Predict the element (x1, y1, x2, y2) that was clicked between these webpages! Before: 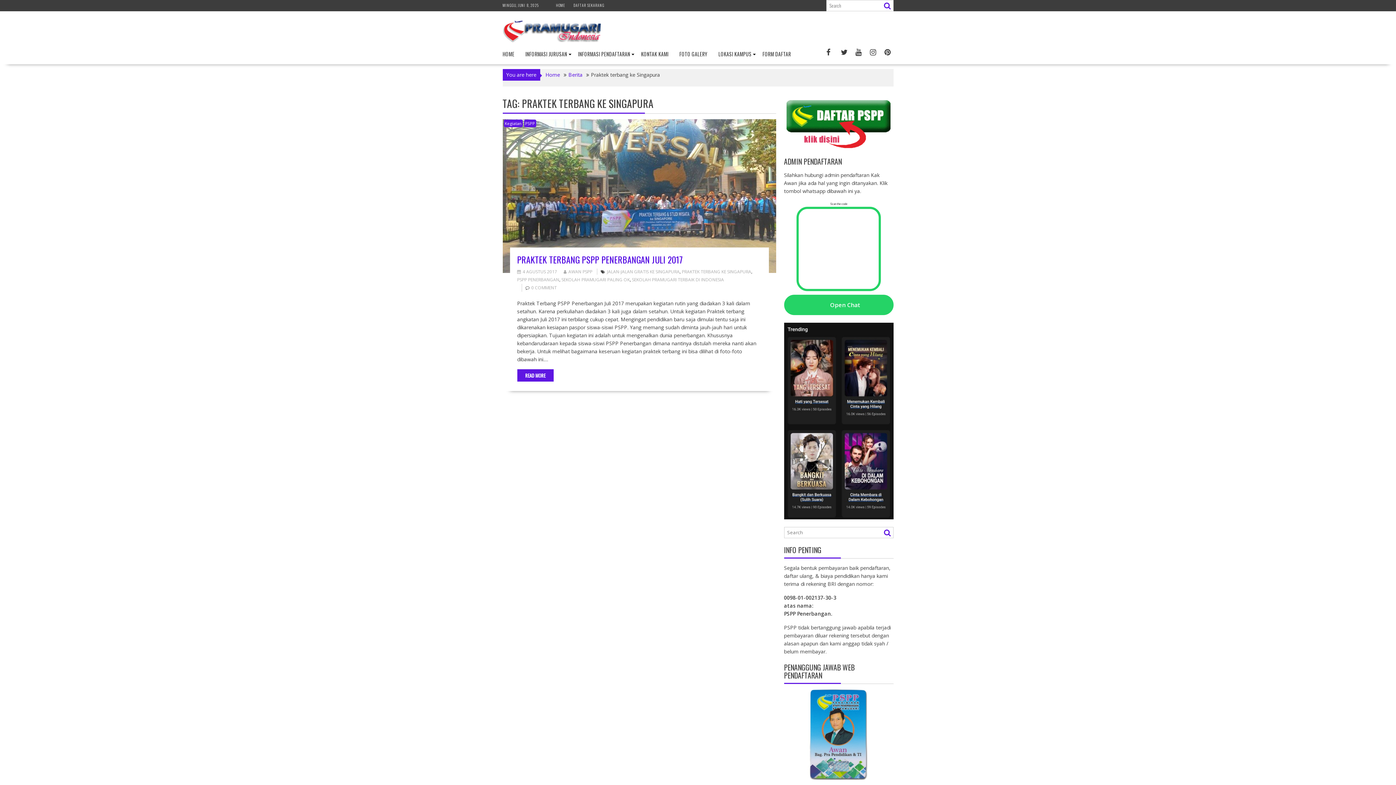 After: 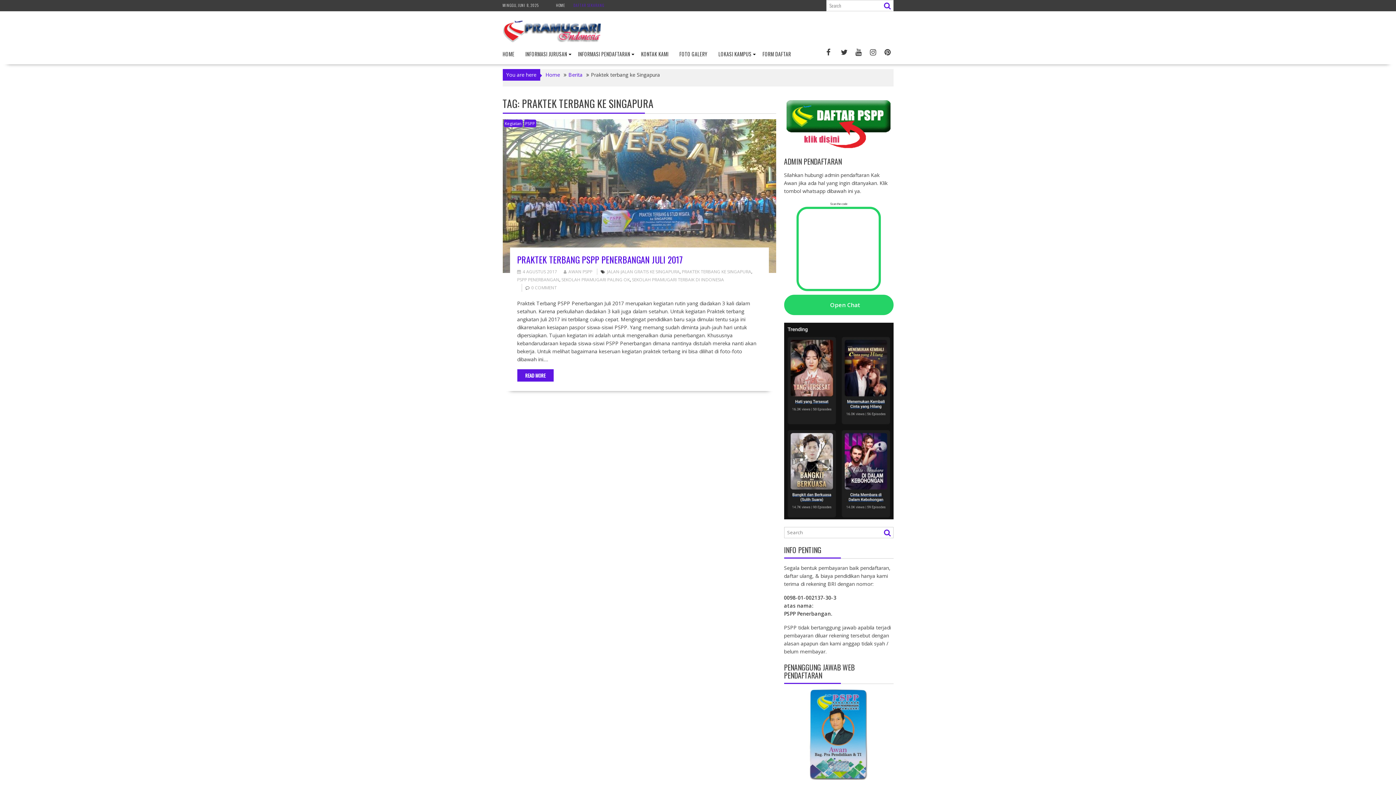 Action: label: DAFTAR SEKARANG bbox: (573, 2, 604, 8)